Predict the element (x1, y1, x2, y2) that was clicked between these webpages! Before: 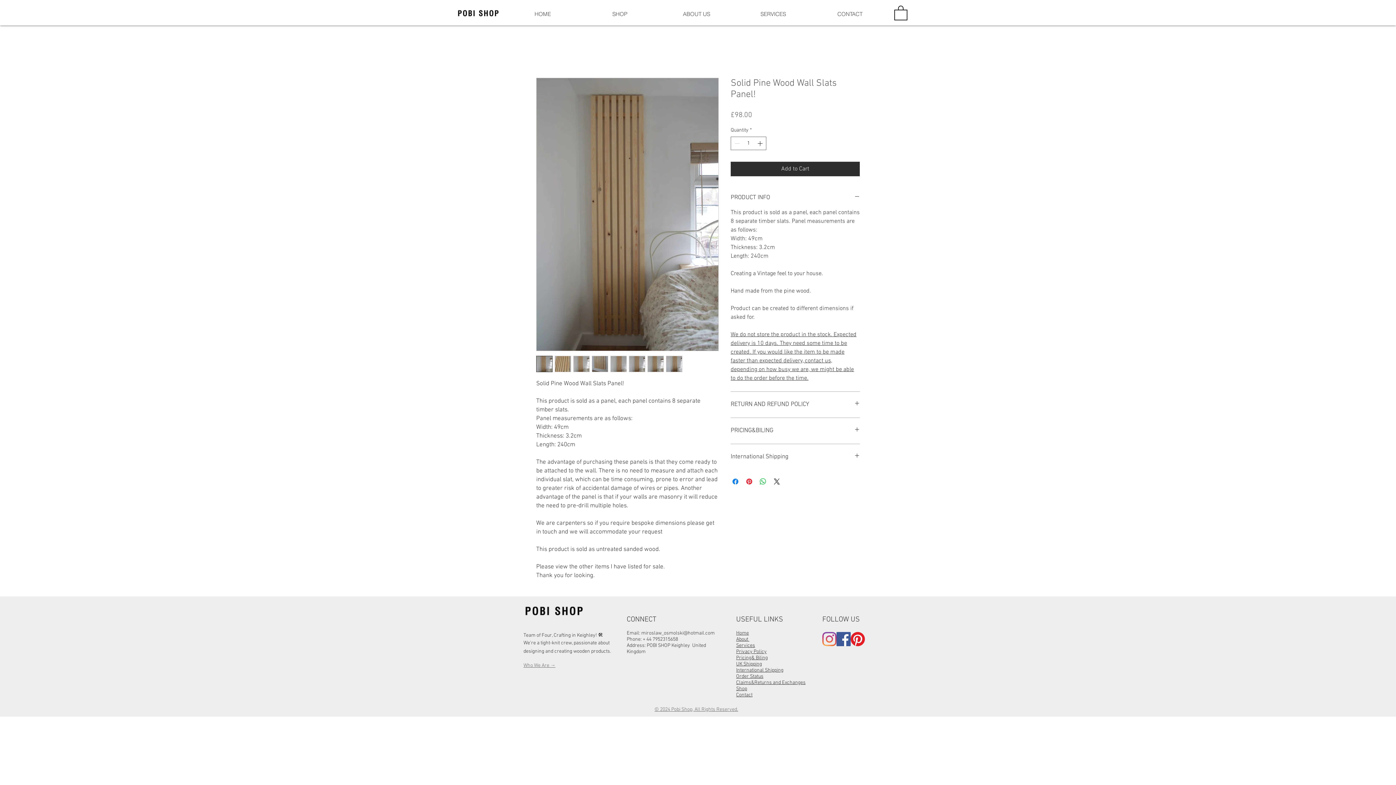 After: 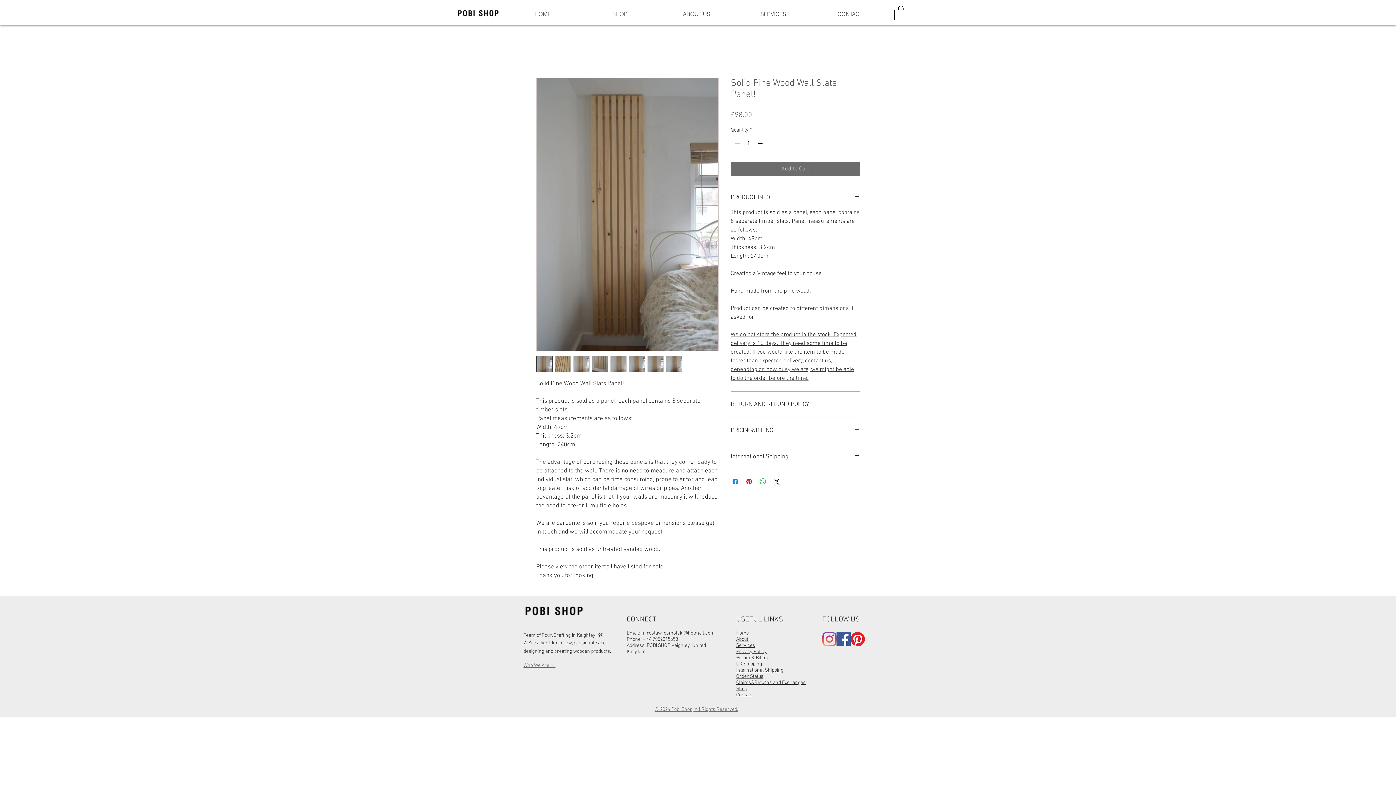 Action: bbox: (730, 161, 860, 176) label: Add to Cart